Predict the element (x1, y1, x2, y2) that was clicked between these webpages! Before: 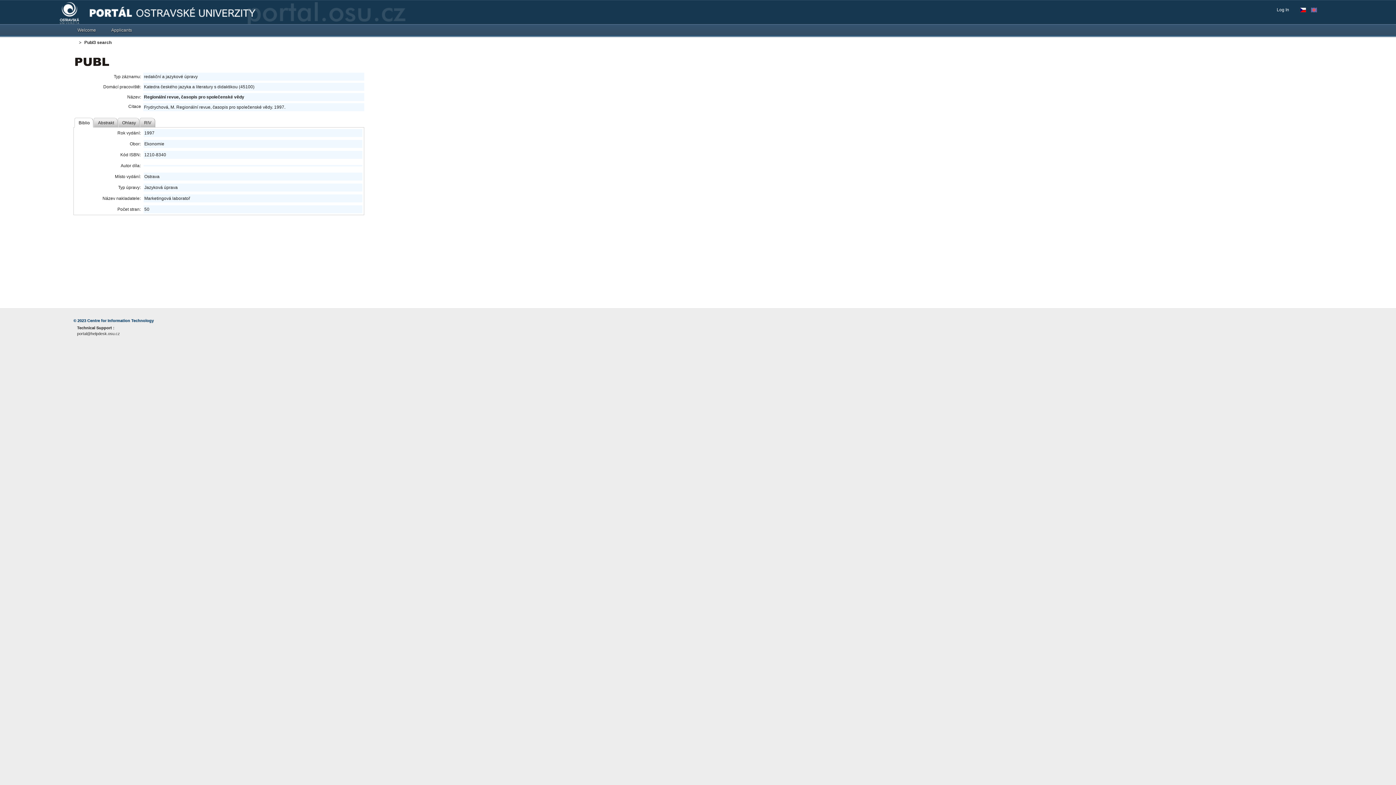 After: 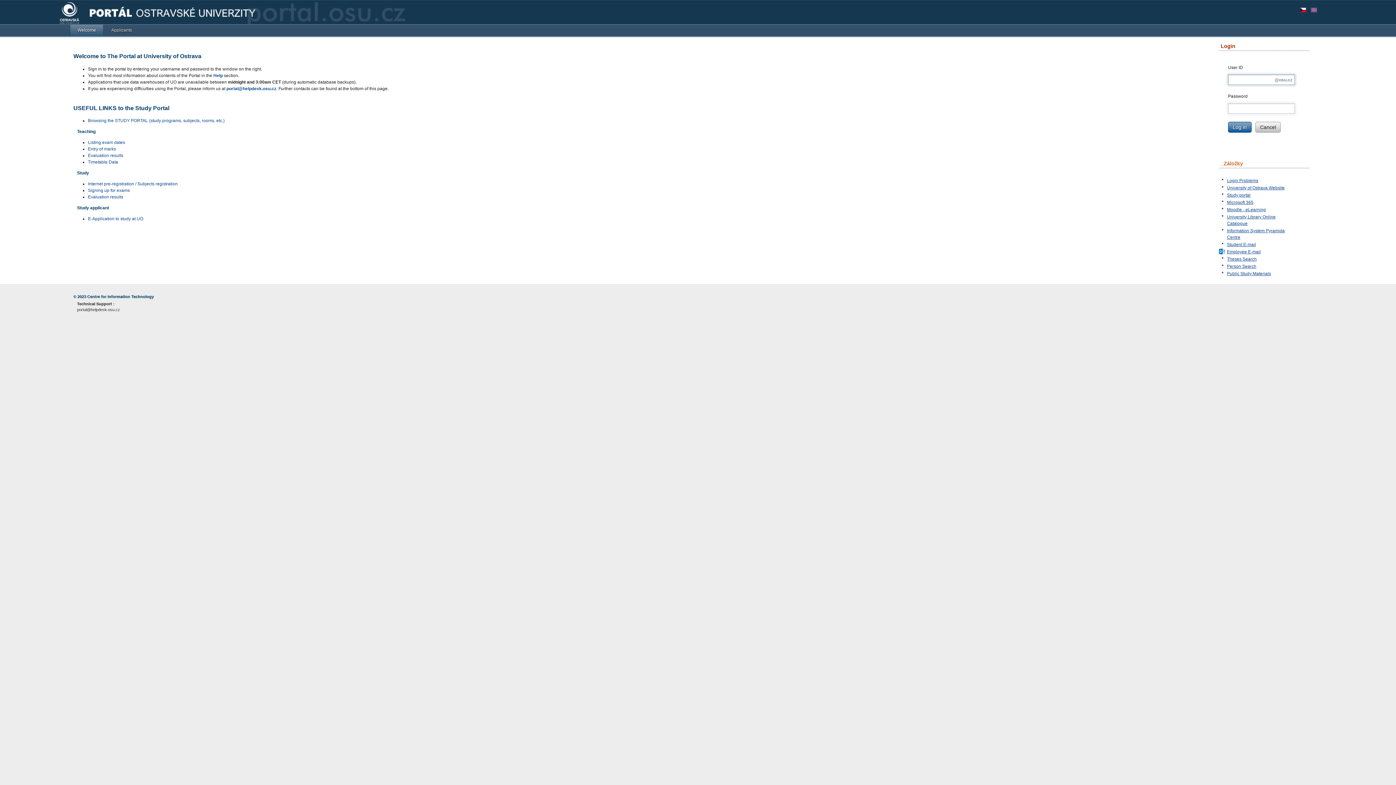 Action: label: Welcome bbox: (69, 24, 103, 35)